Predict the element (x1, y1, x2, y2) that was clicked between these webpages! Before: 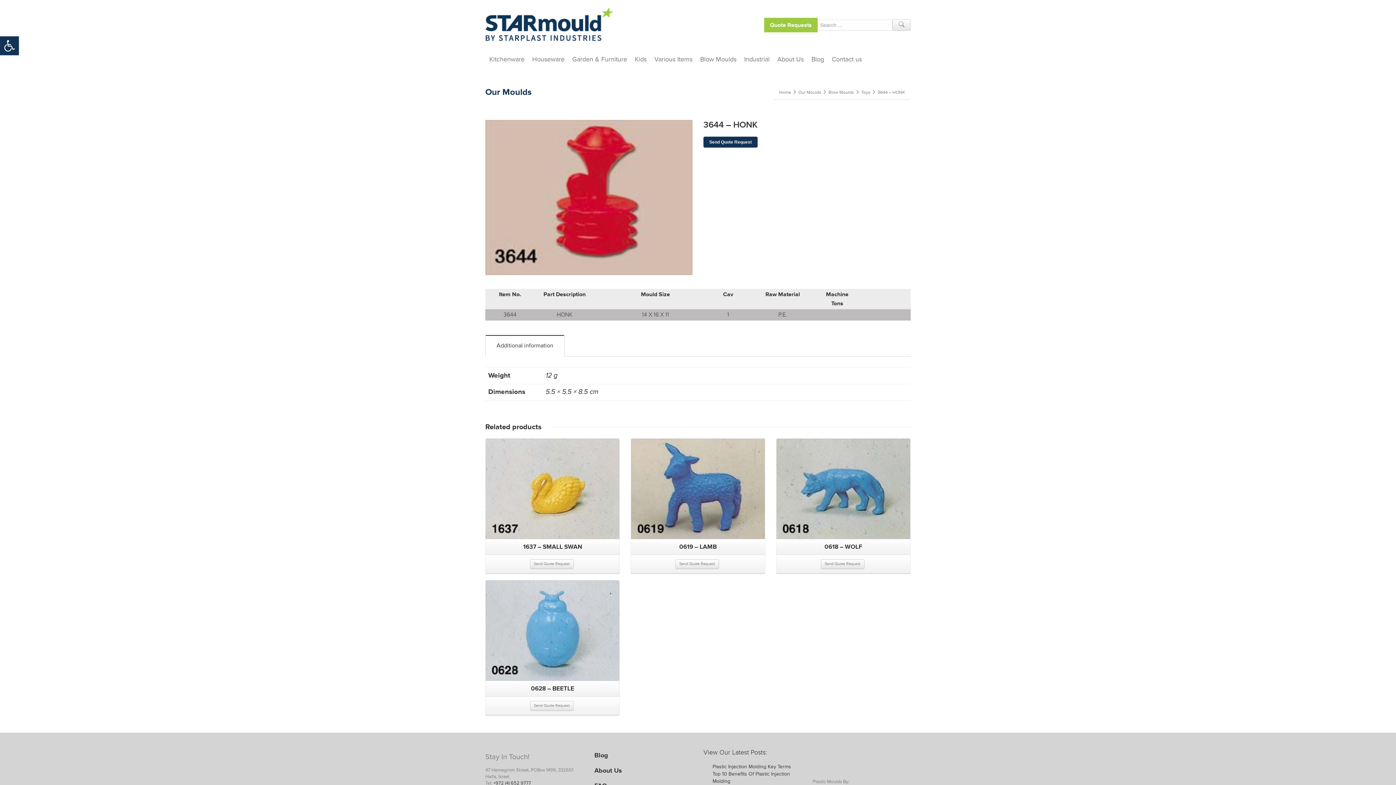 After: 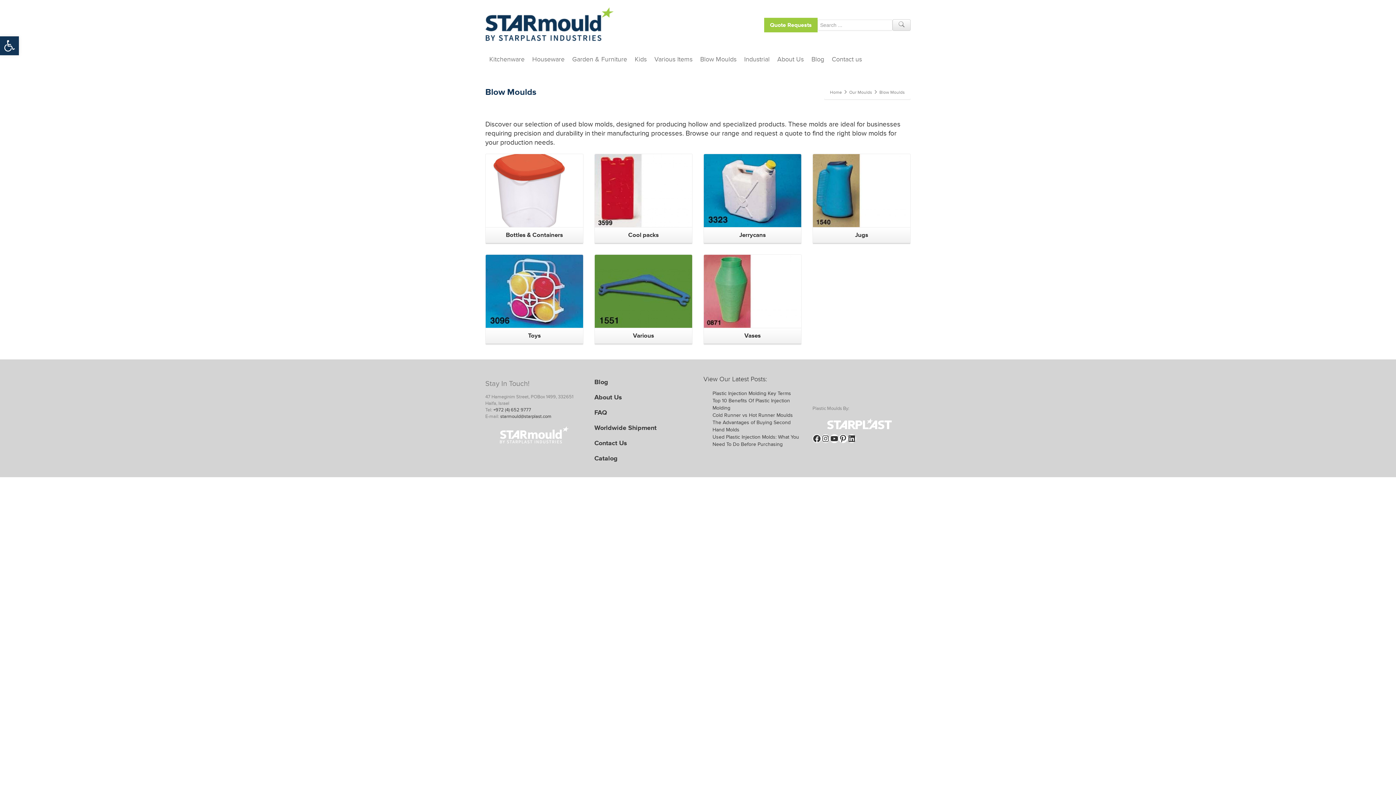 Action: bbox: (696, 53, 740, 64) label: Blow Moulds